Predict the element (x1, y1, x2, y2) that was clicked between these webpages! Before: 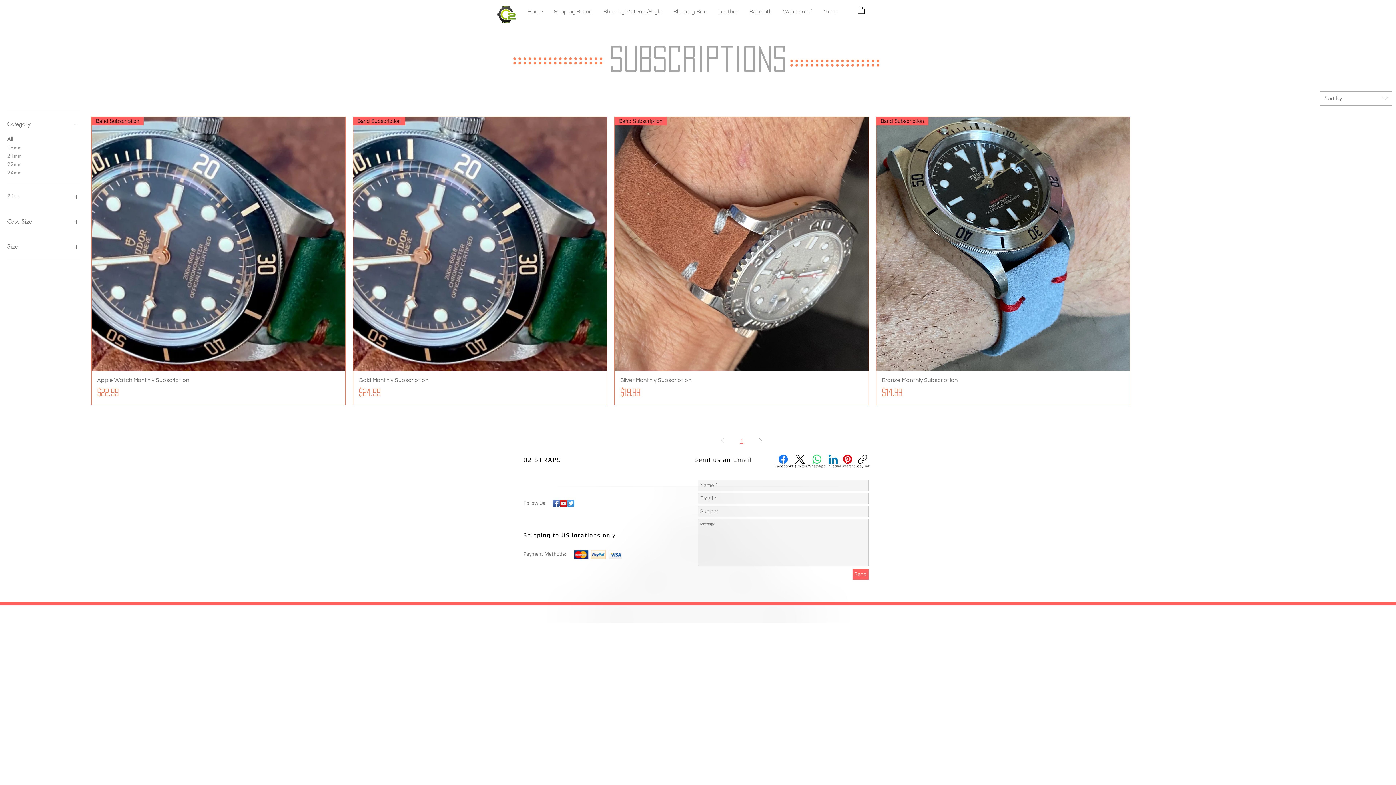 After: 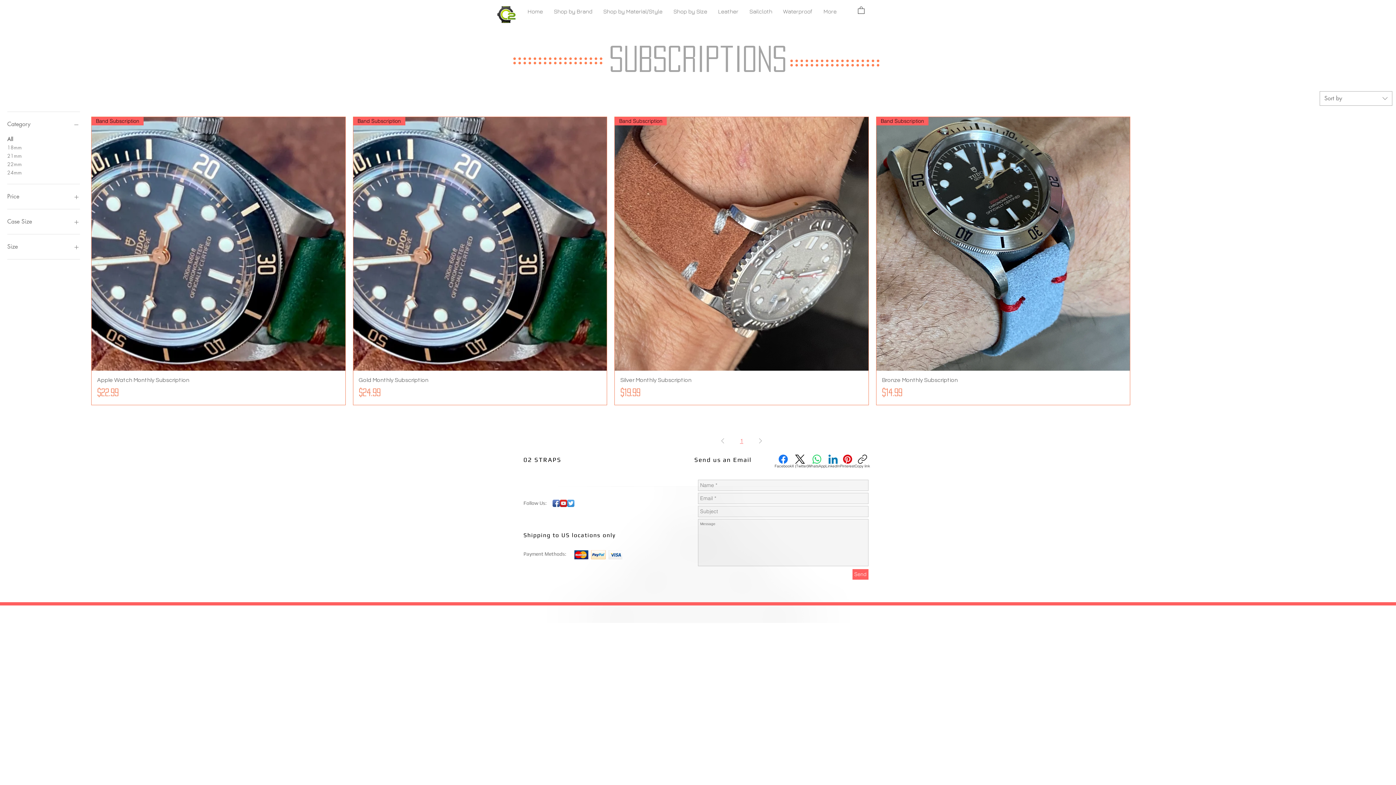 Action: bbox: (7, 216, 80, 226) label: Case Size